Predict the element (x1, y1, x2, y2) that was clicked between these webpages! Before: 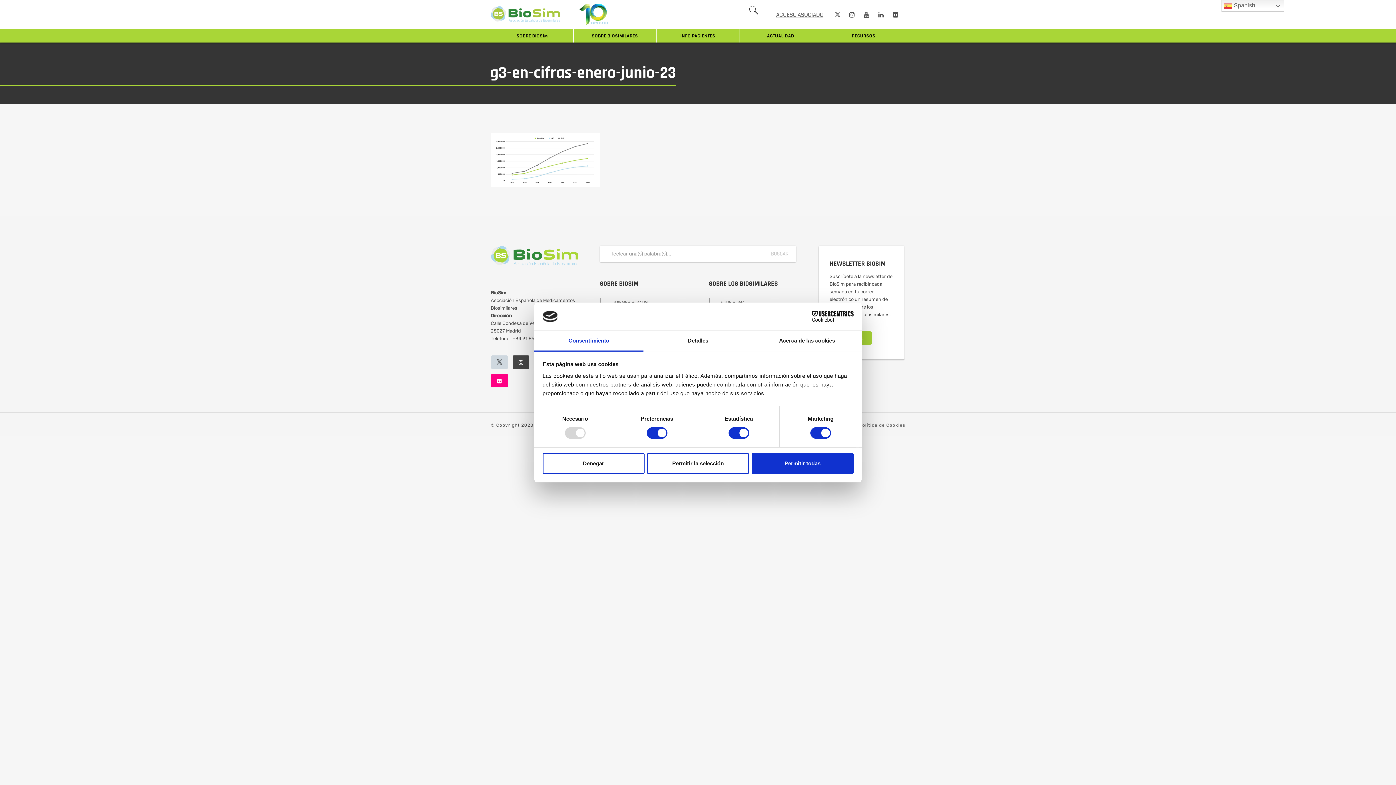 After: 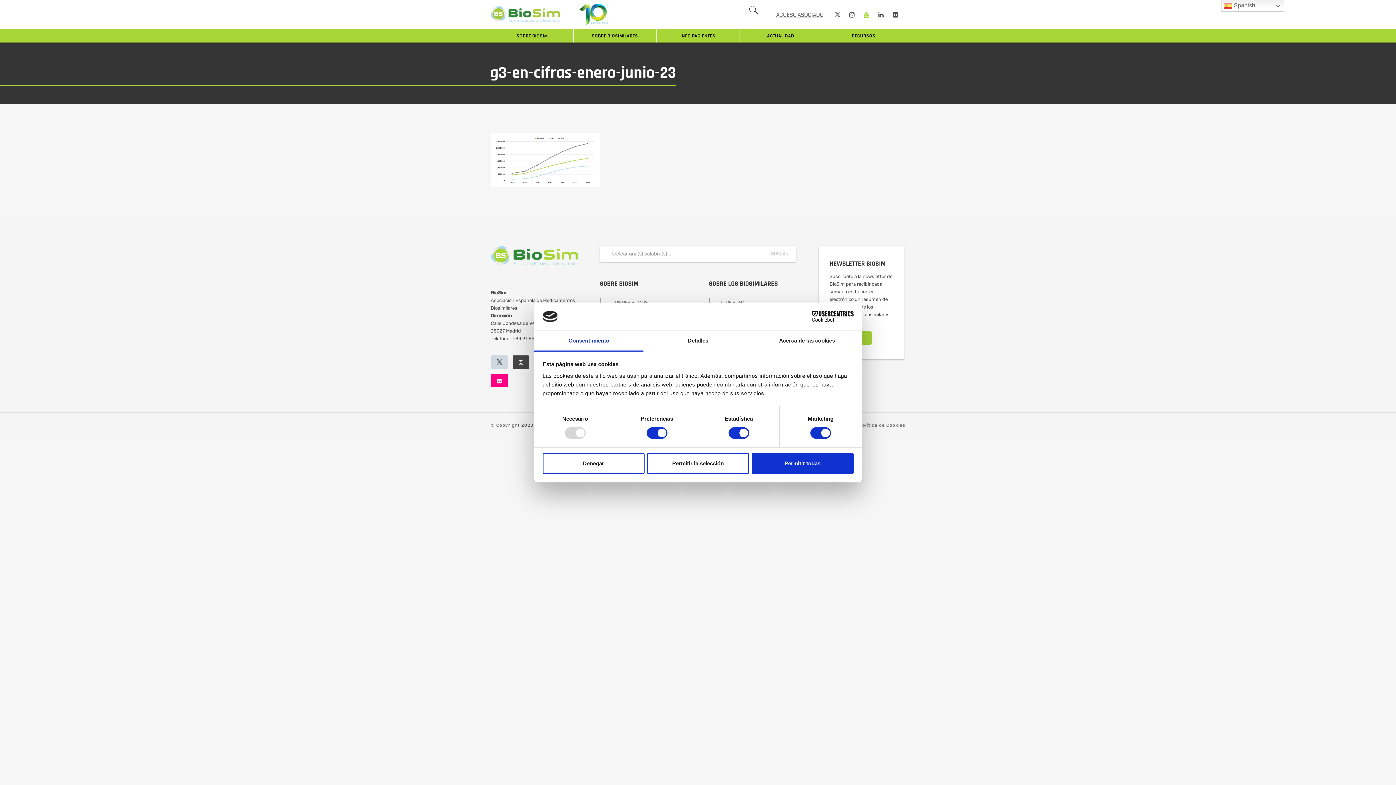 Action: bbox: (861, 8, 872, 20)